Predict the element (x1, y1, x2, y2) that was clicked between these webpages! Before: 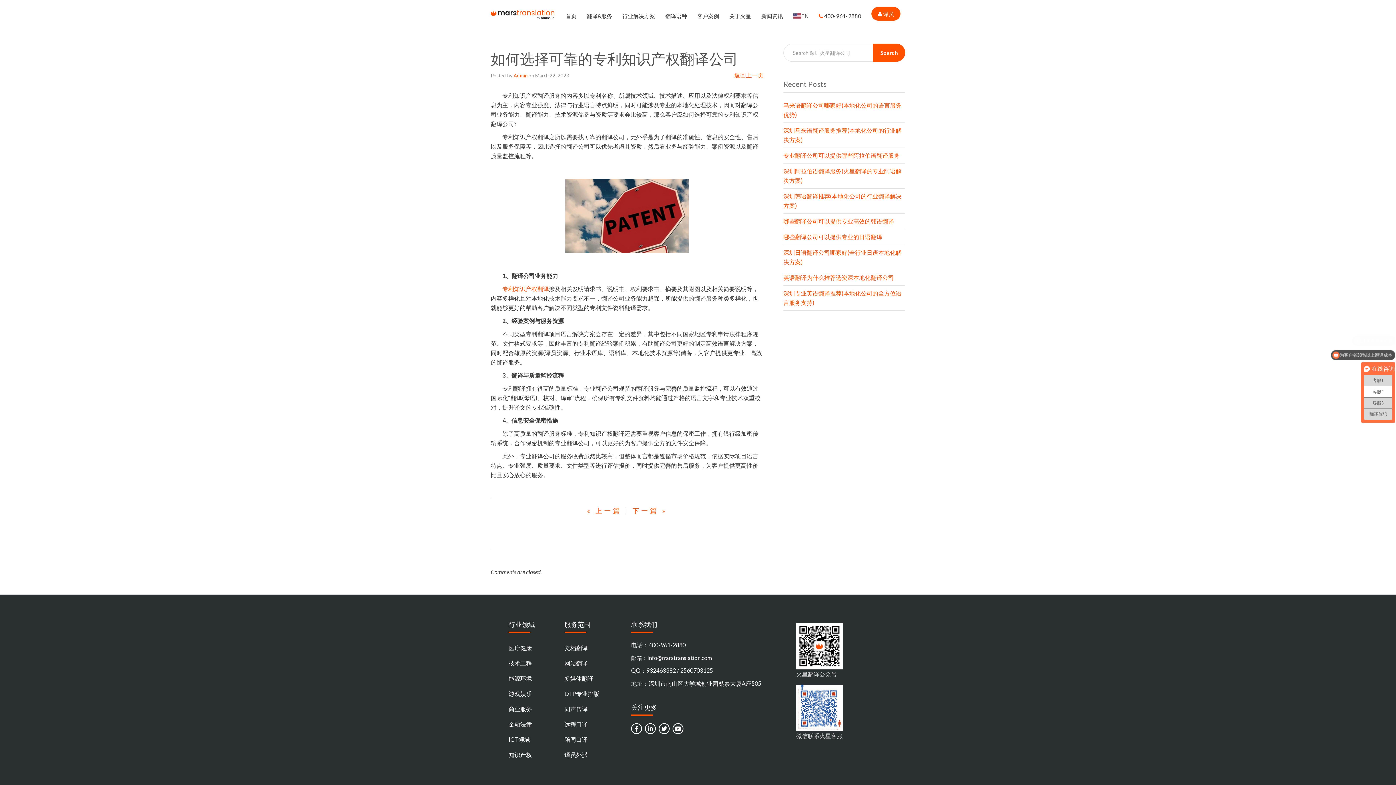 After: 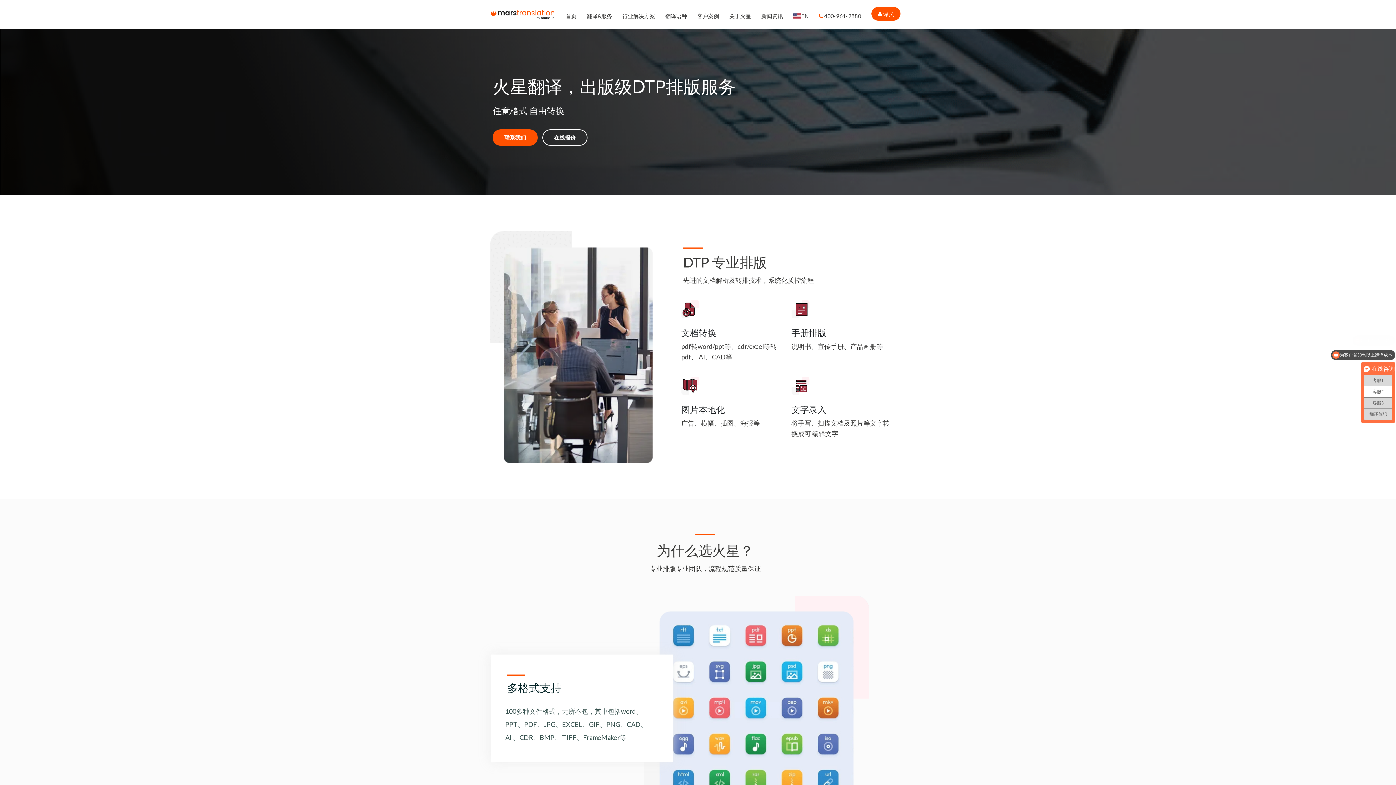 Action: label: DTP专业排版 bbox: (564, 686, 599, 701)